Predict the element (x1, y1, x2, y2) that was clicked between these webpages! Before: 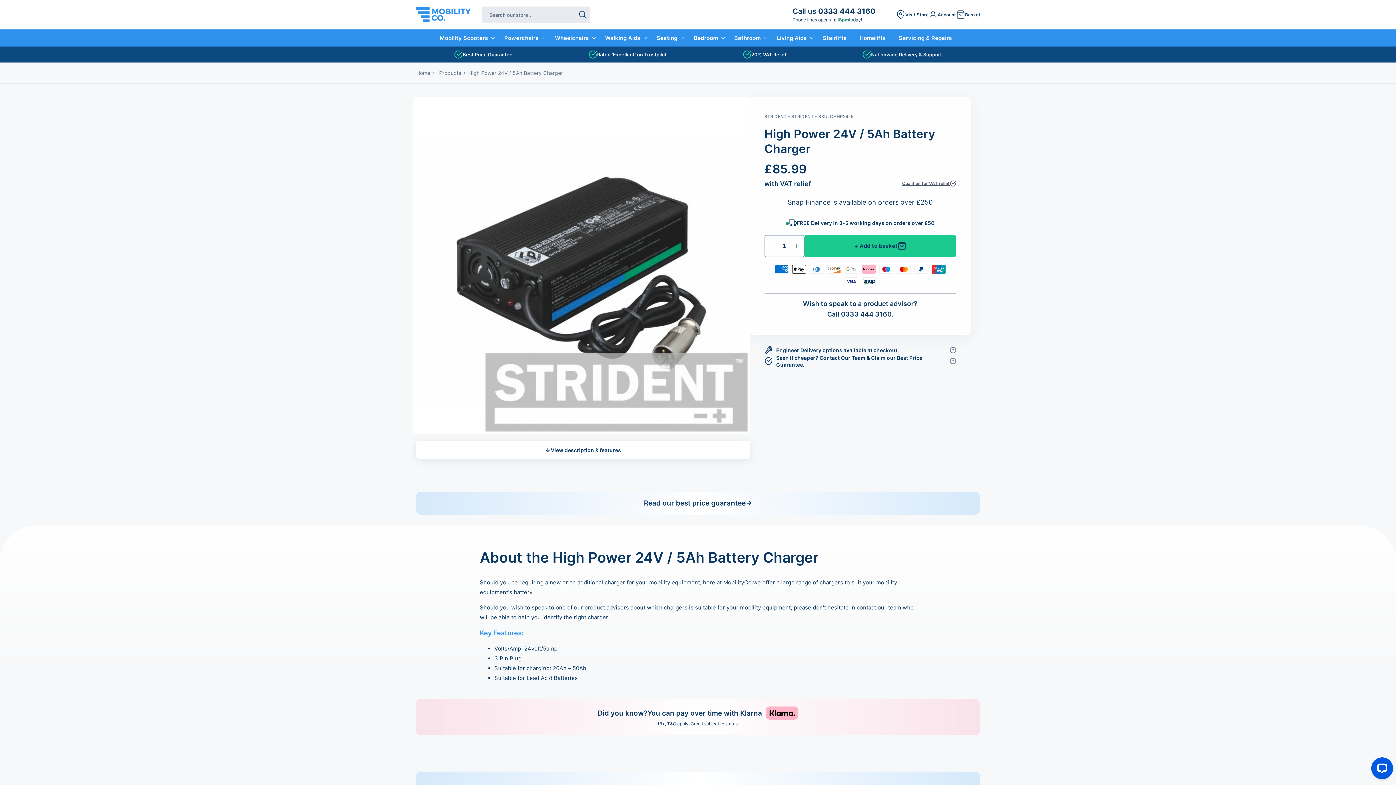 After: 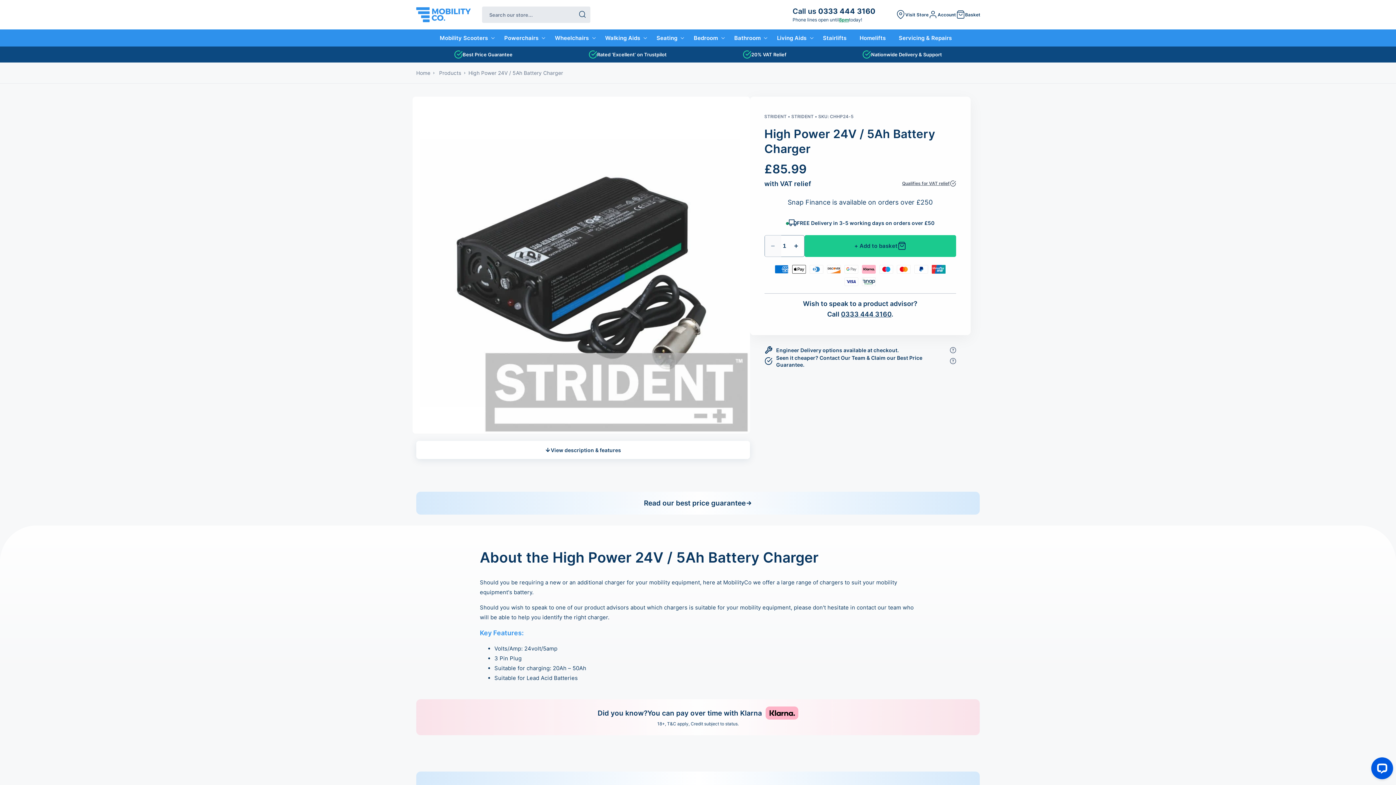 Action: label: Decrease quantity for High Power 24V / 5Ah Battery Charger bbox: (764, 235, 781, 256)